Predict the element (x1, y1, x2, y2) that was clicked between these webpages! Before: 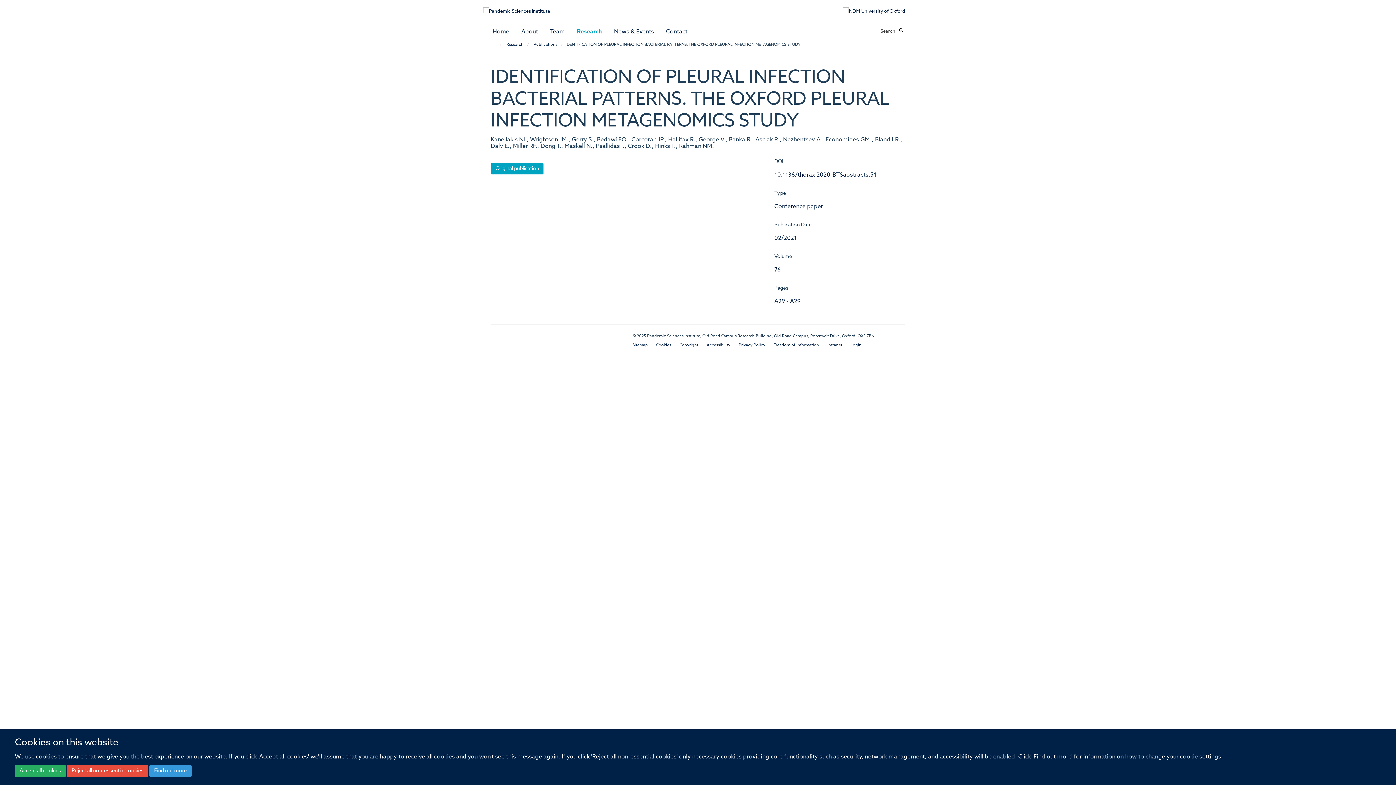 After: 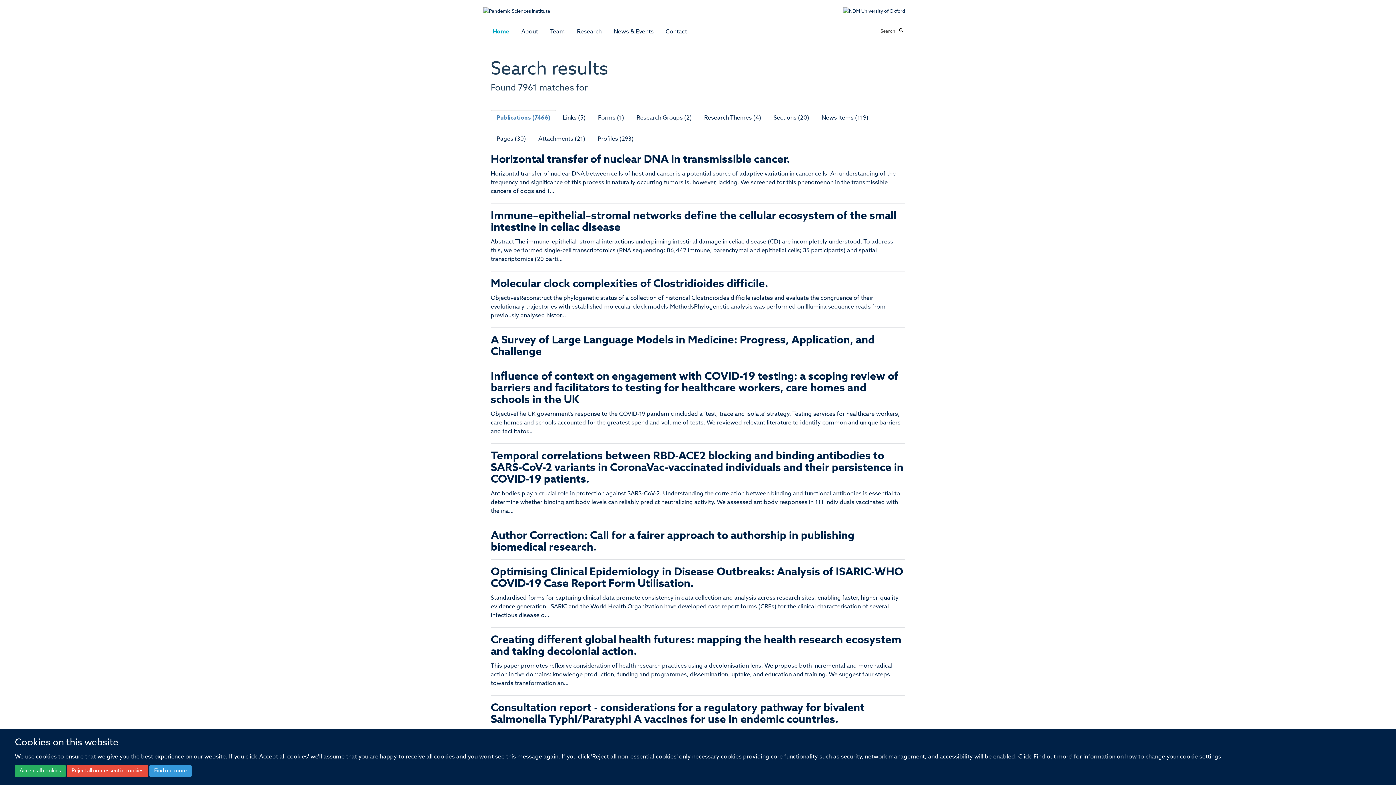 Action: bbox: (897, 26, 905, 34) label: Search